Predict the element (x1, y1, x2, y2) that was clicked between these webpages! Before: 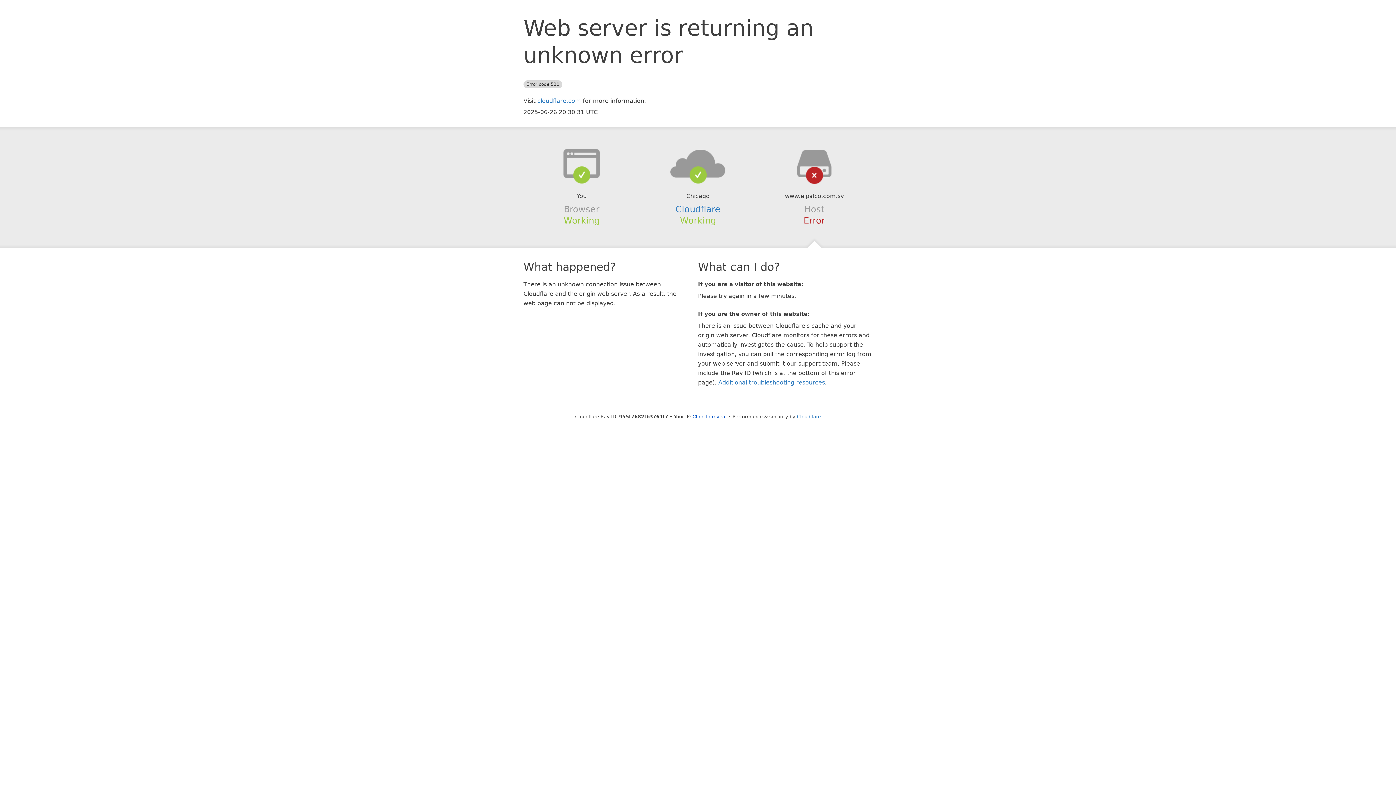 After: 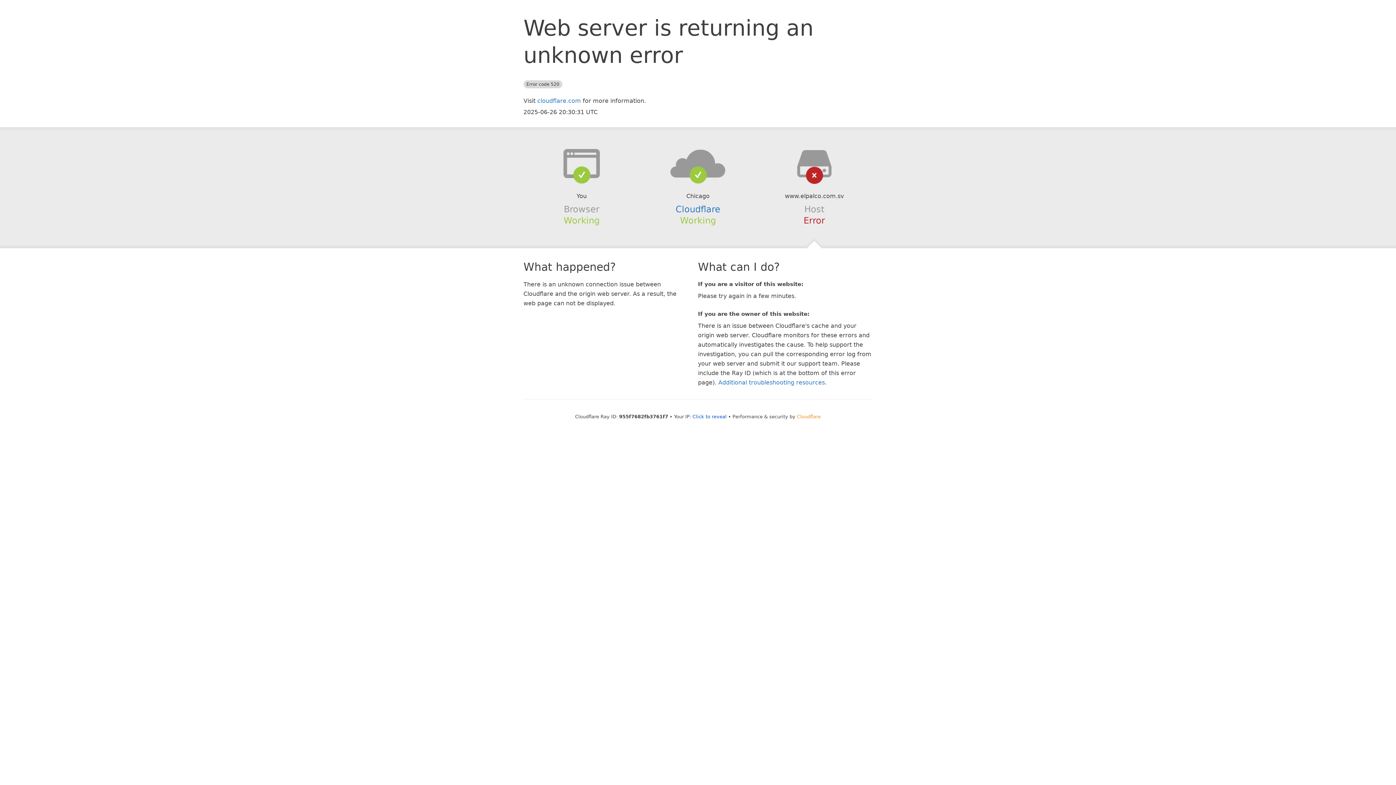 Action: label: Cloudflare bbox: (797, 414, 821, 419)